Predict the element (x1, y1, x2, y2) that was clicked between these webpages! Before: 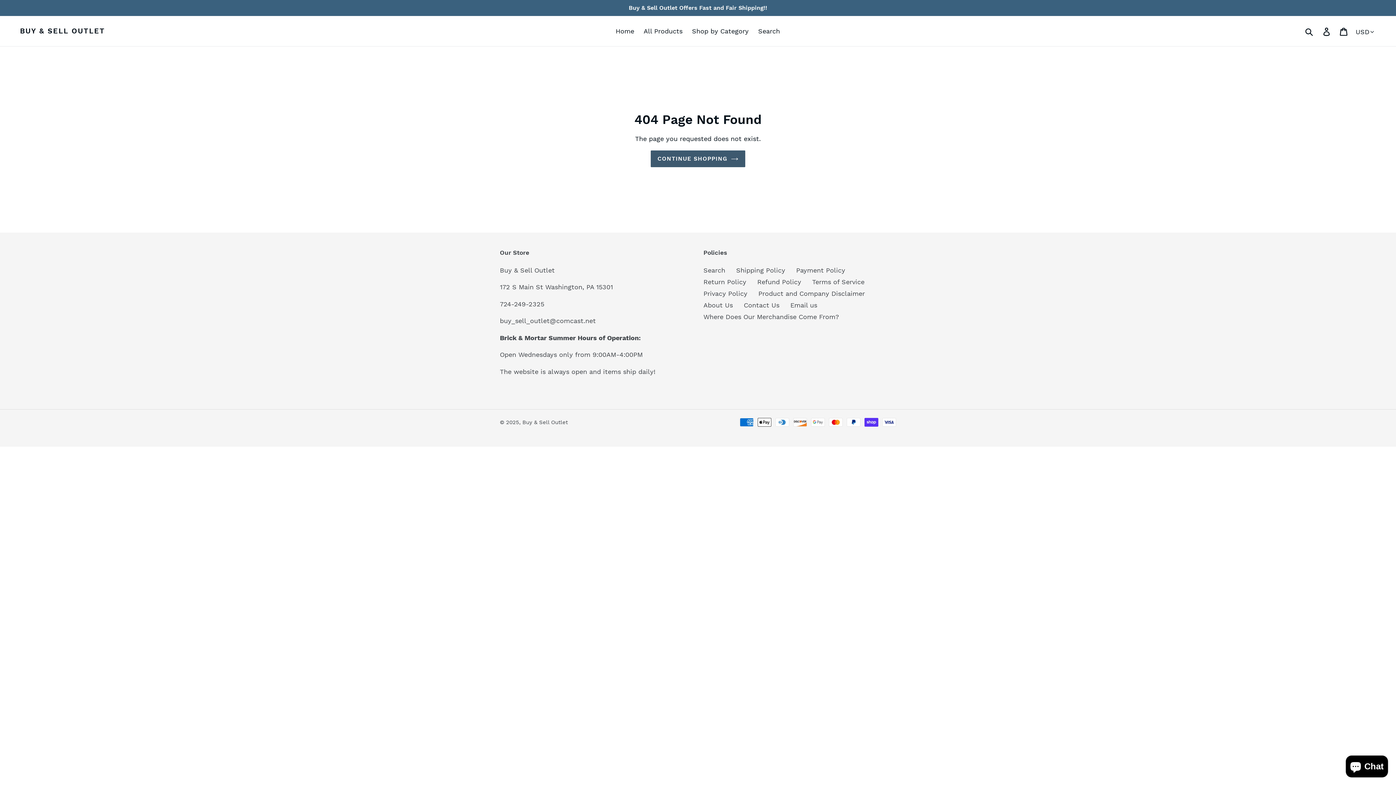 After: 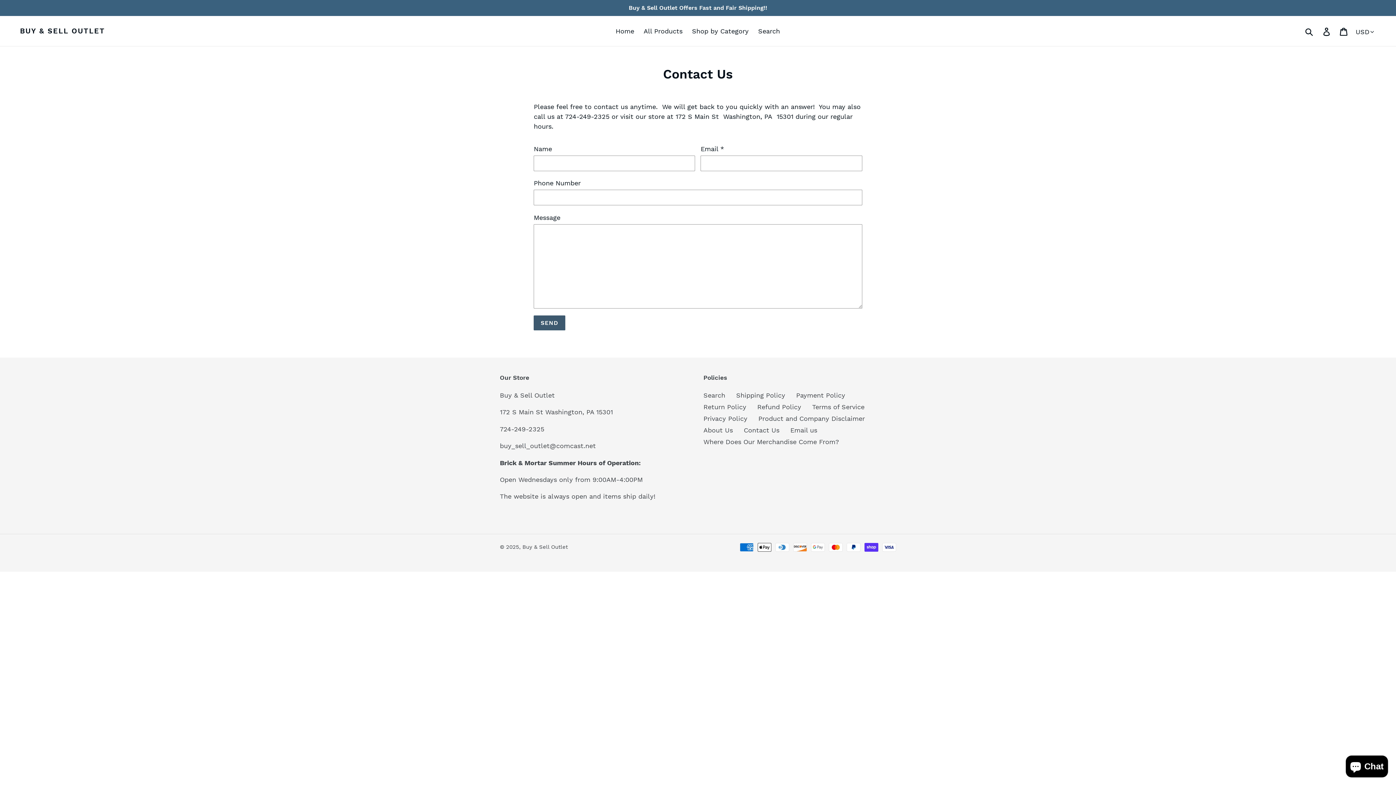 Action: bbox: (744, 301, 779, 309) label: Contact Us